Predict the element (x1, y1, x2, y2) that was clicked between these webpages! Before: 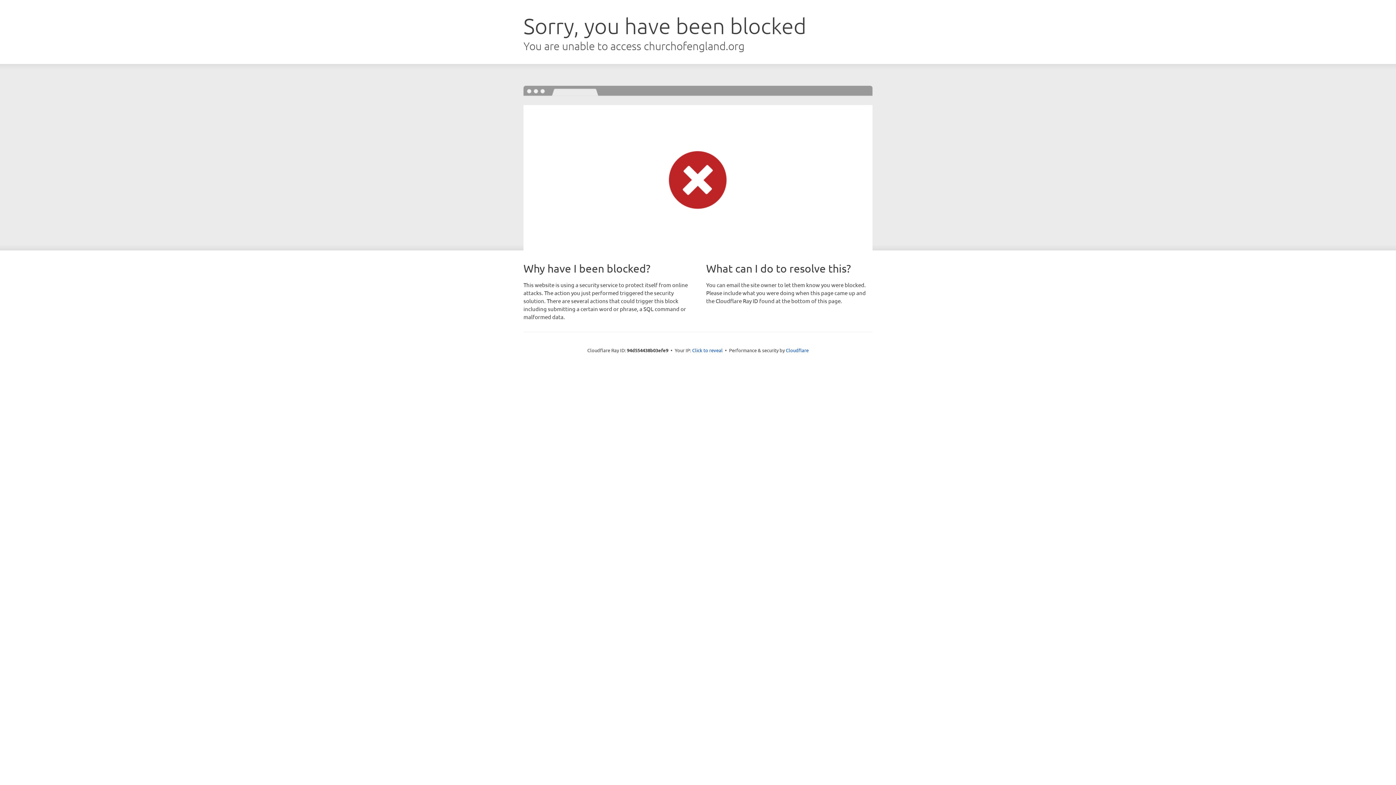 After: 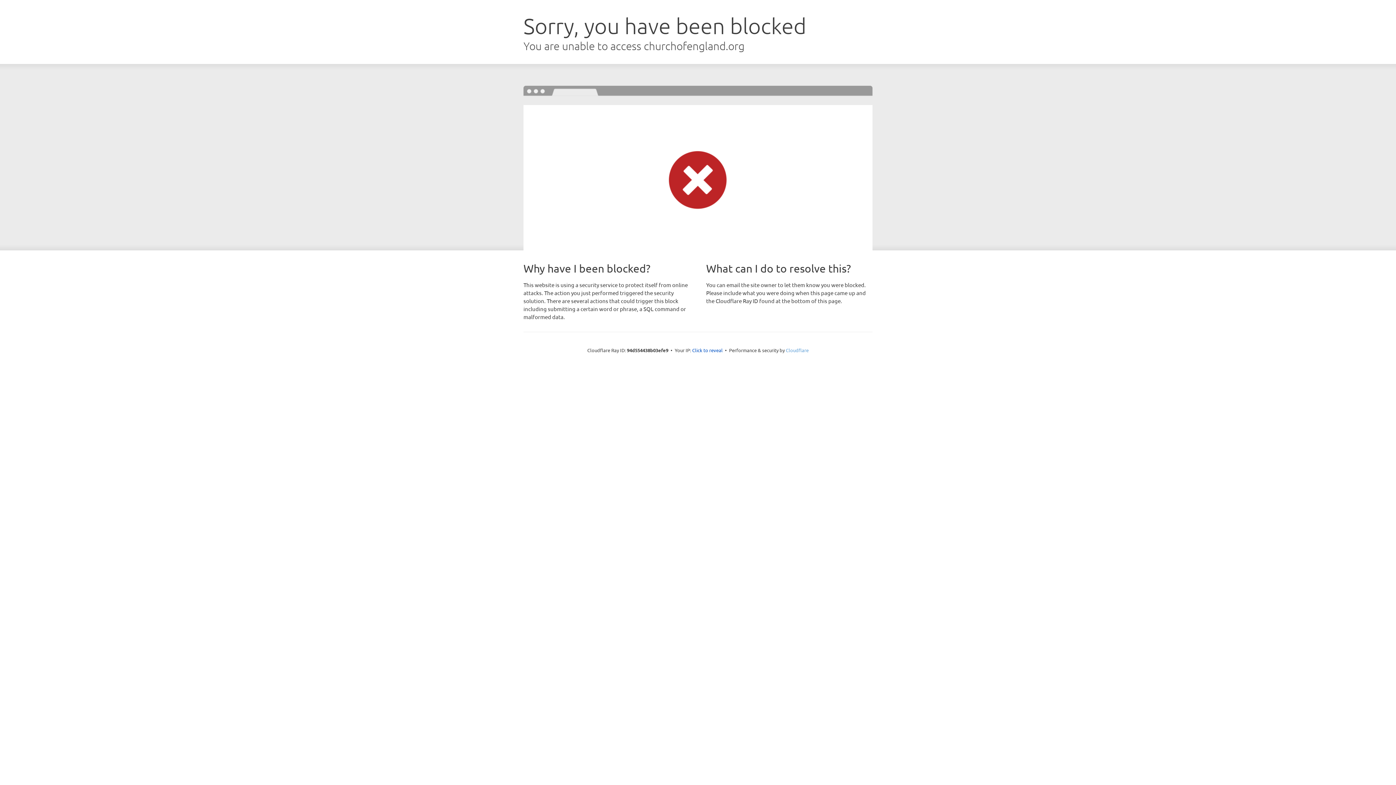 Action: bbox: (786, 347, 808, 353) label: Cloudflare